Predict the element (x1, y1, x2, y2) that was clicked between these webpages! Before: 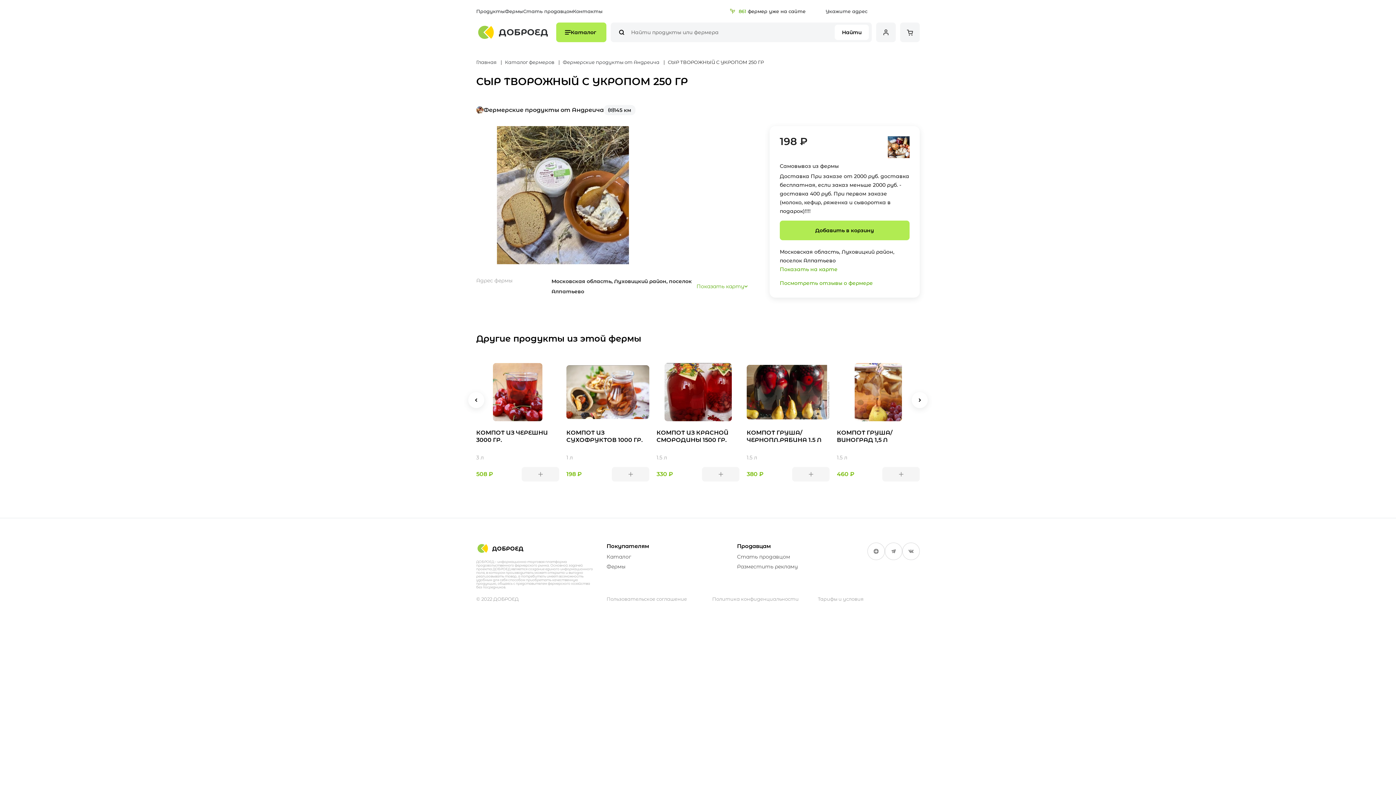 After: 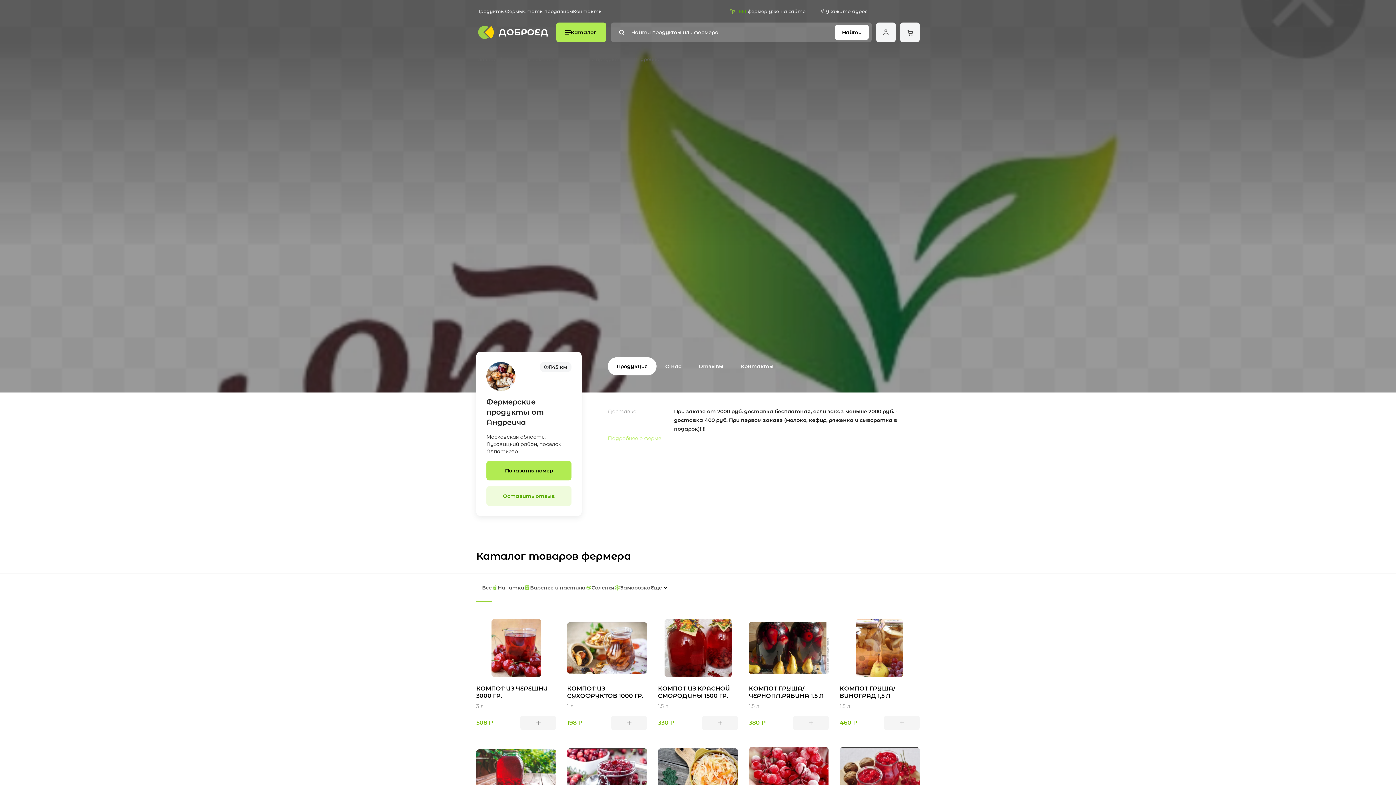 Action: label: Фермерские продукты от Андреича  bbox: (562, 59, 660, 65)